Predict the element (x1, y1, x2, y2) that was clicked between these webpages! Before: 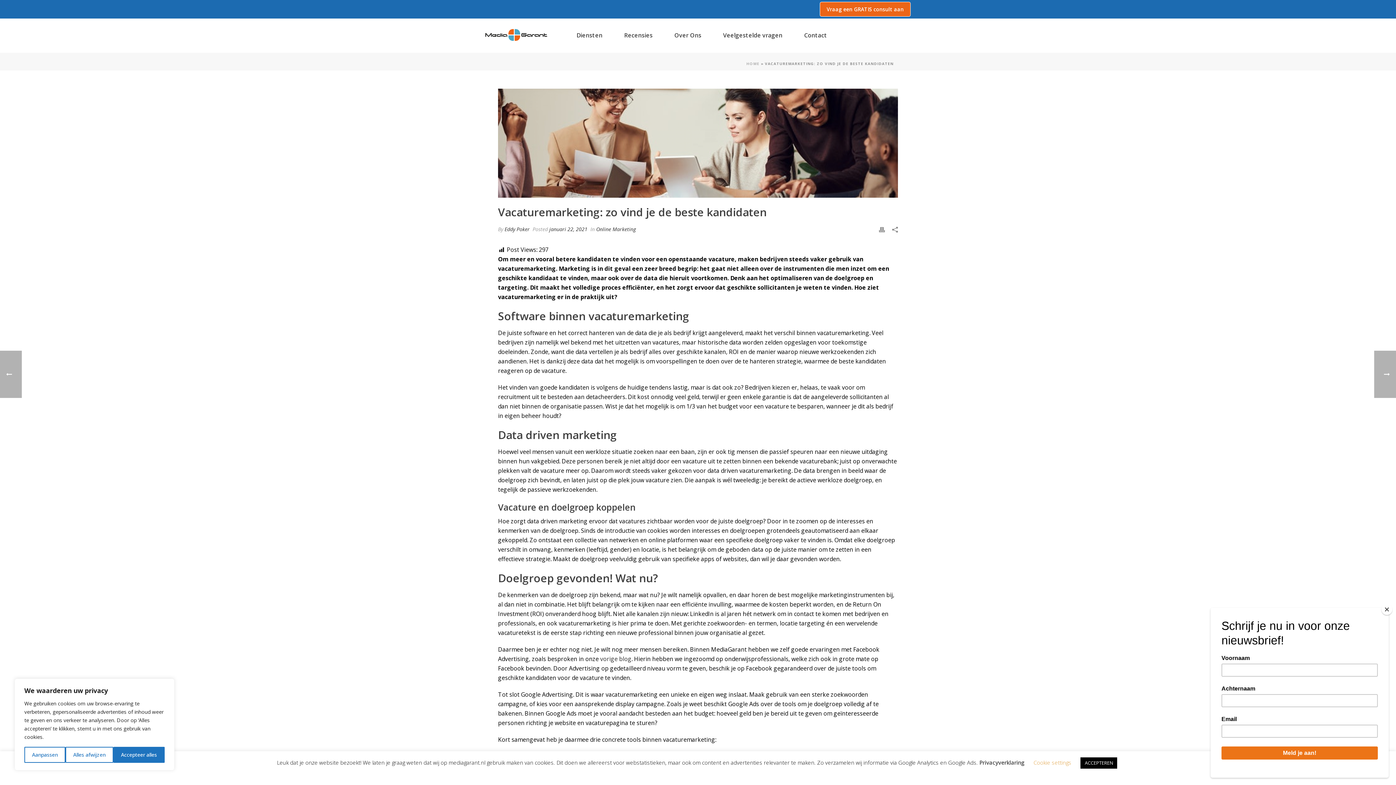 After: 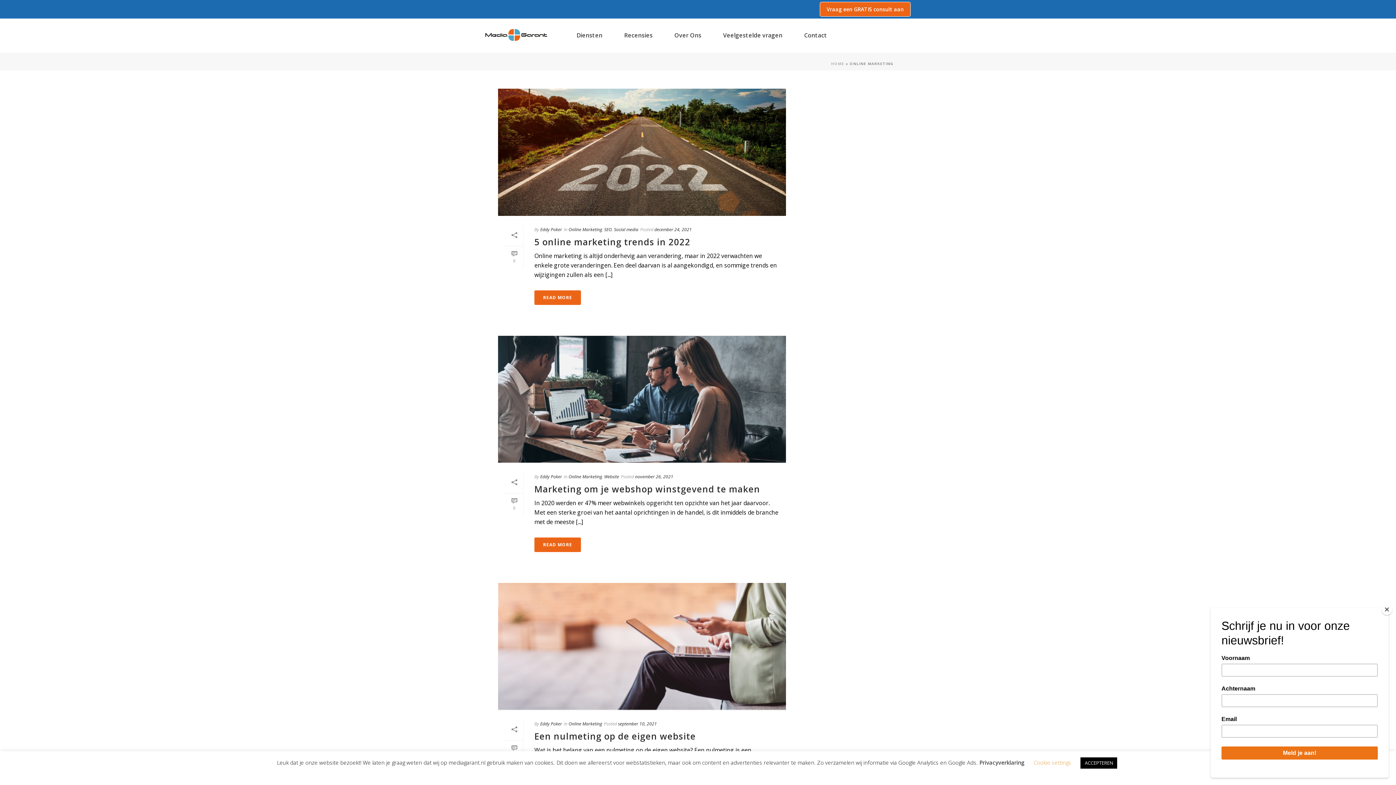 Action: label: Online Marketing bbox: (596, 225, 636, 232)